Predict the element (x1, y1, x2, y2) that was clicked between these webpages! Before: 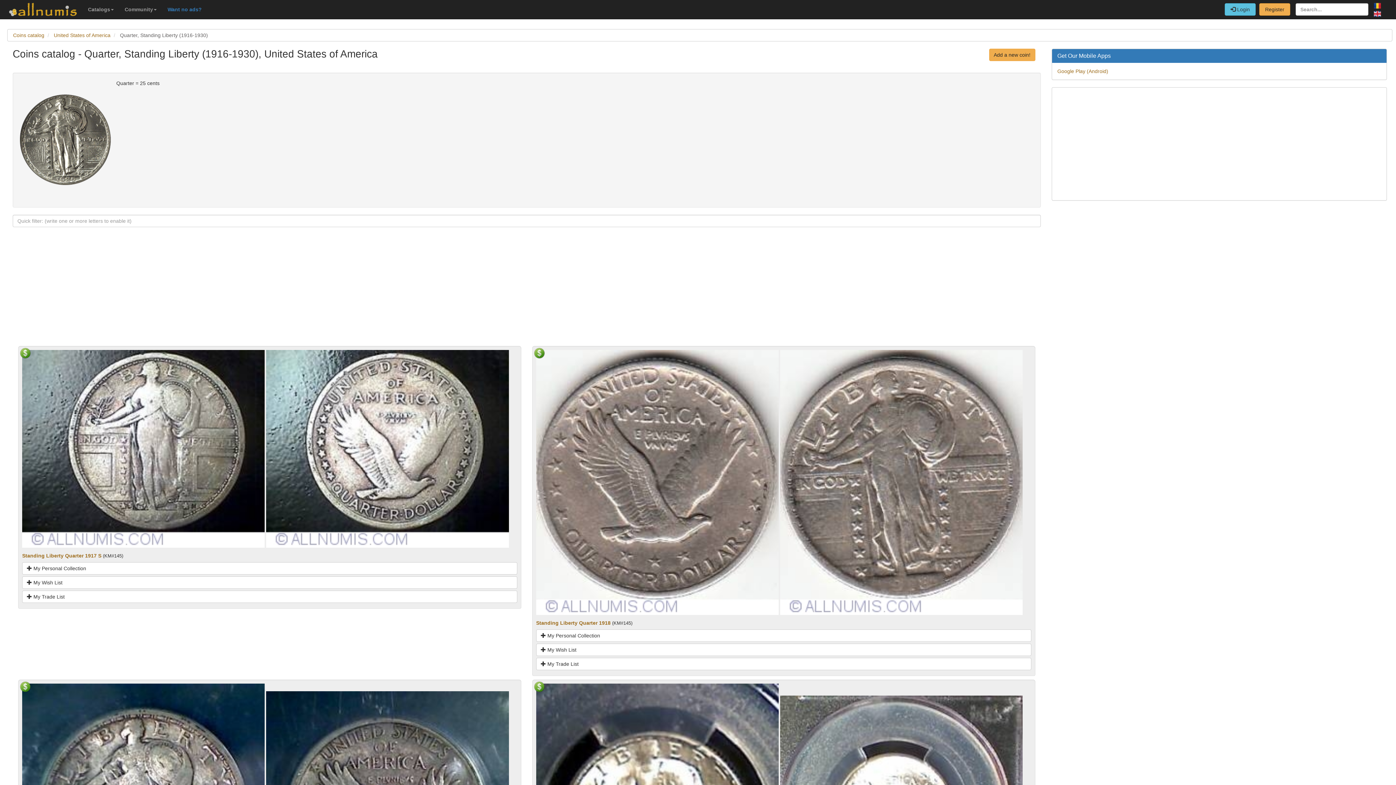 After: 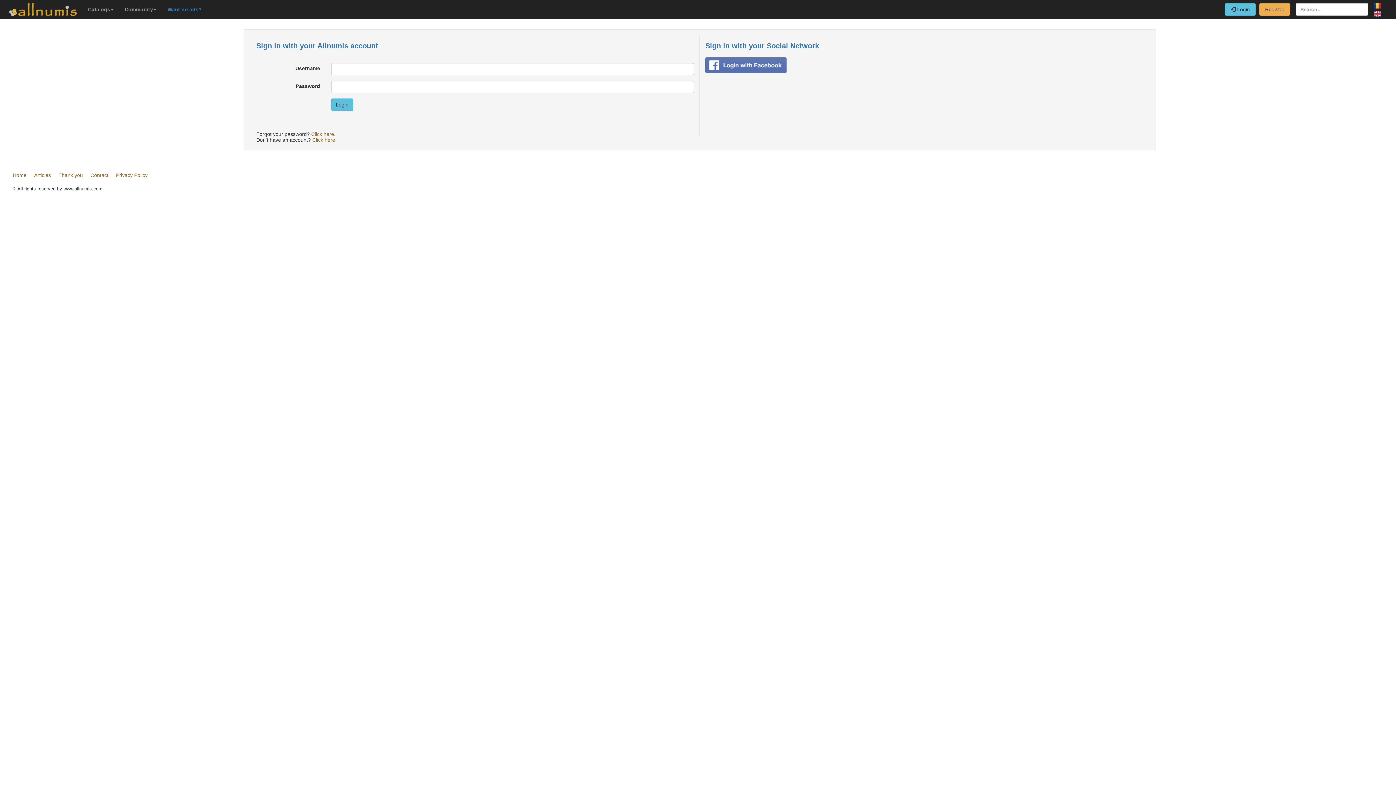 Action: bbox: (536, 658, 1031, 670) label:  My Trade List